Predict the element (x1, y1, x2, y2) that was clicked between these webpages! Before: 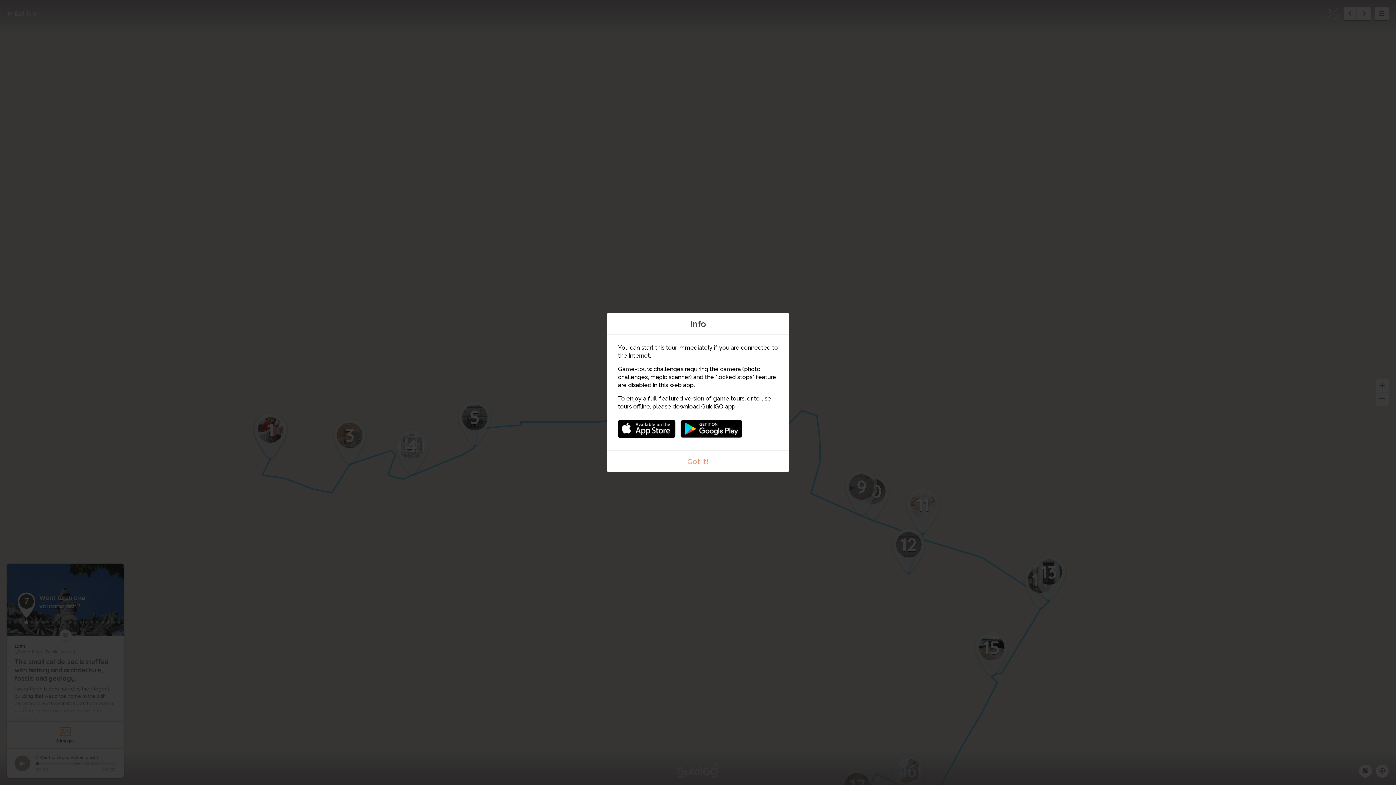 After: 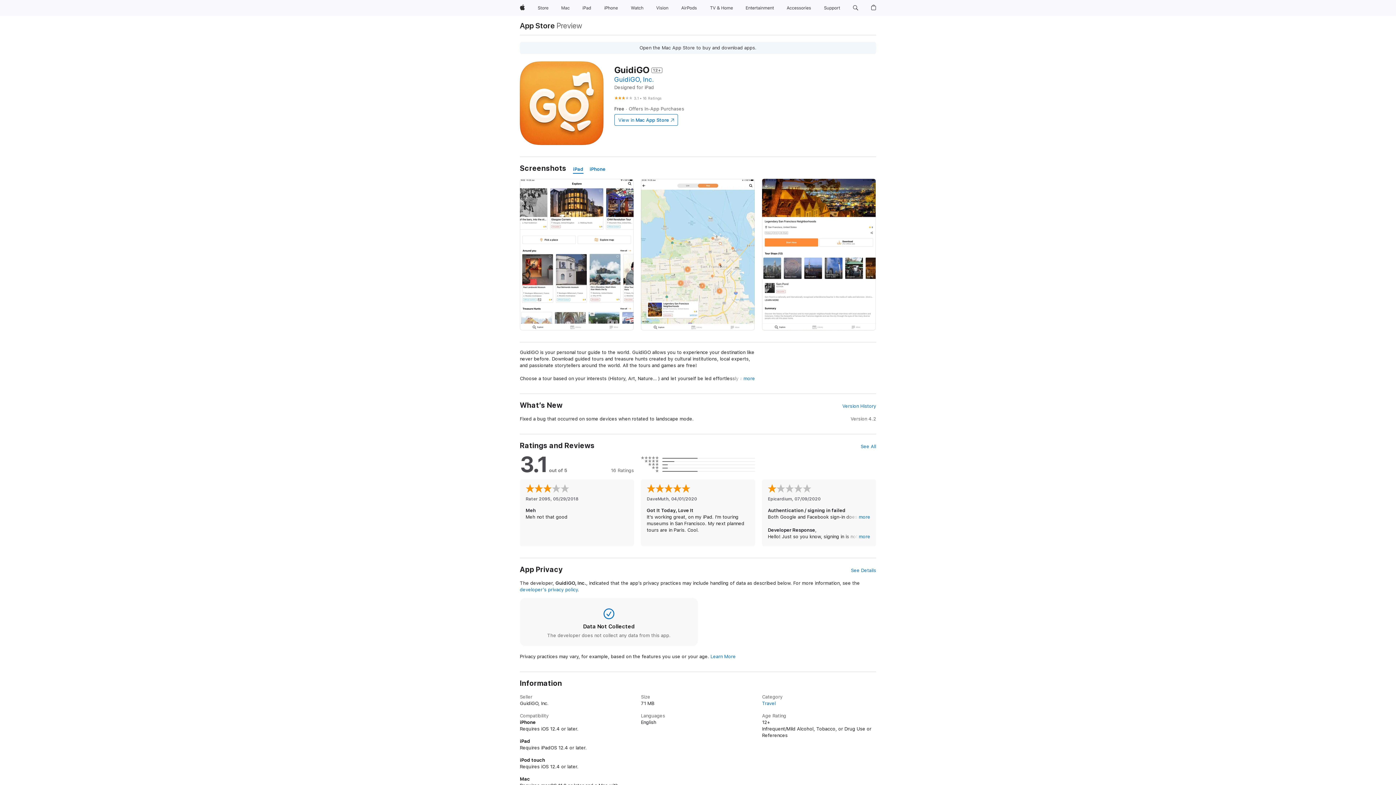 Action: bbox: (618, 416, 675, 434)